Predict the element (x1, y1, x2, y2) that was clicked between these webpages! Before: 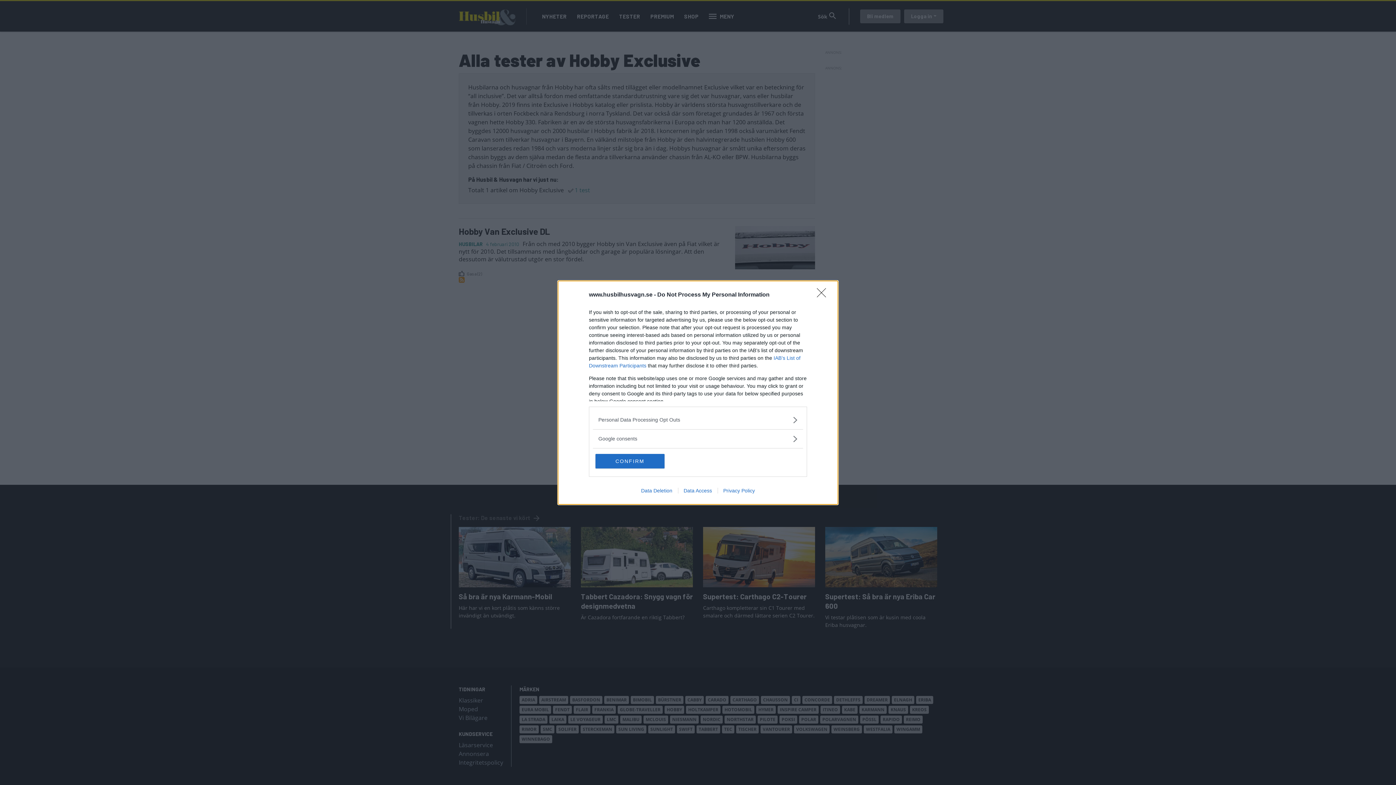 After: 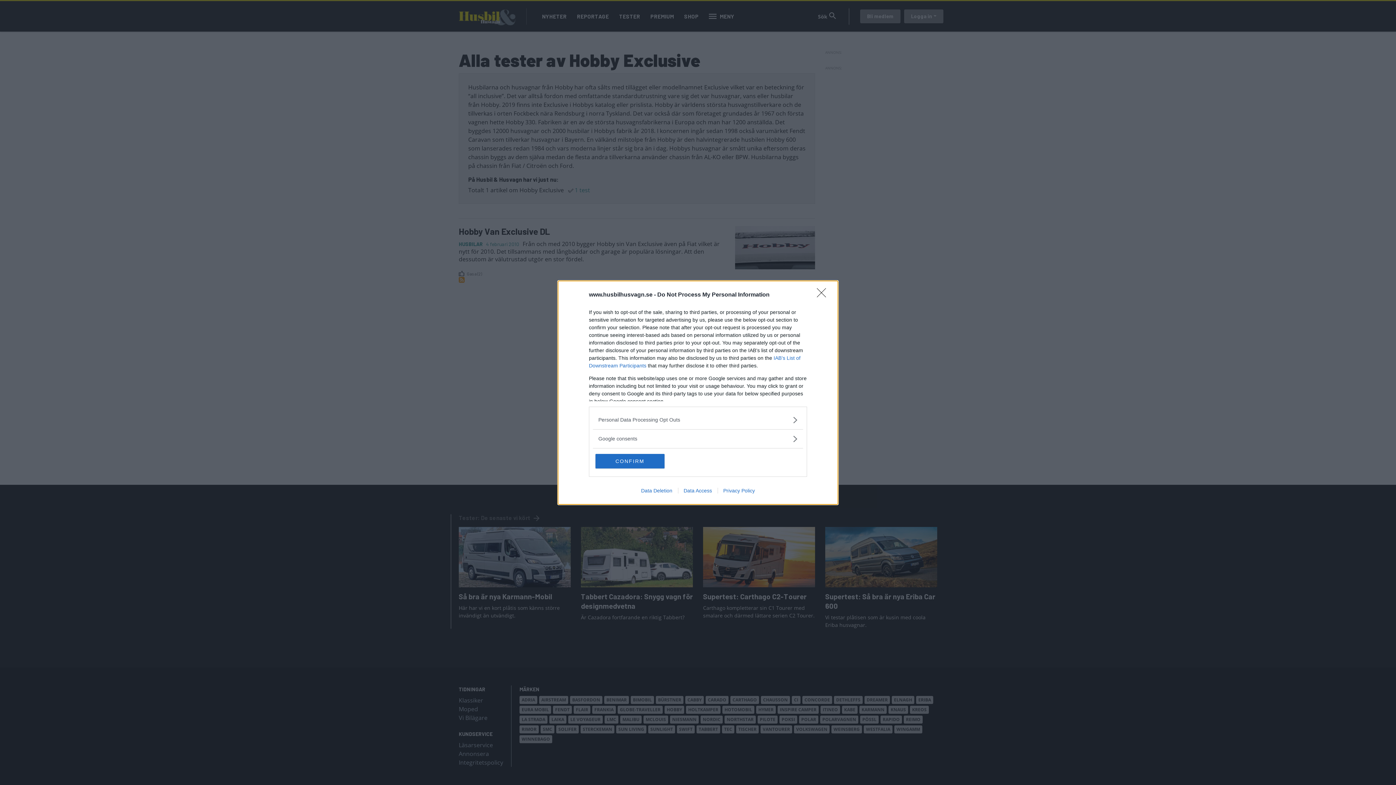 Action: label: Privacy Policy bbox: (717, 487, 760, 493)